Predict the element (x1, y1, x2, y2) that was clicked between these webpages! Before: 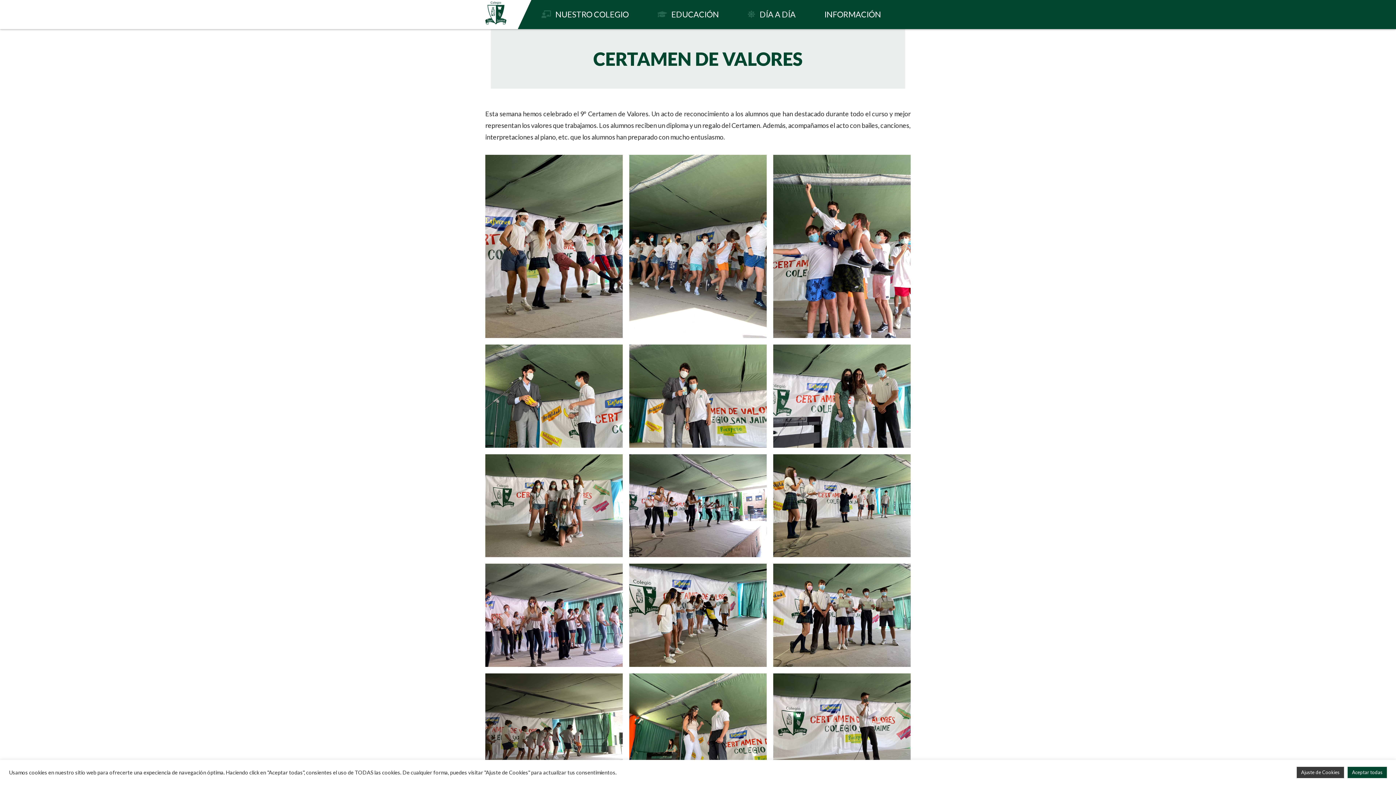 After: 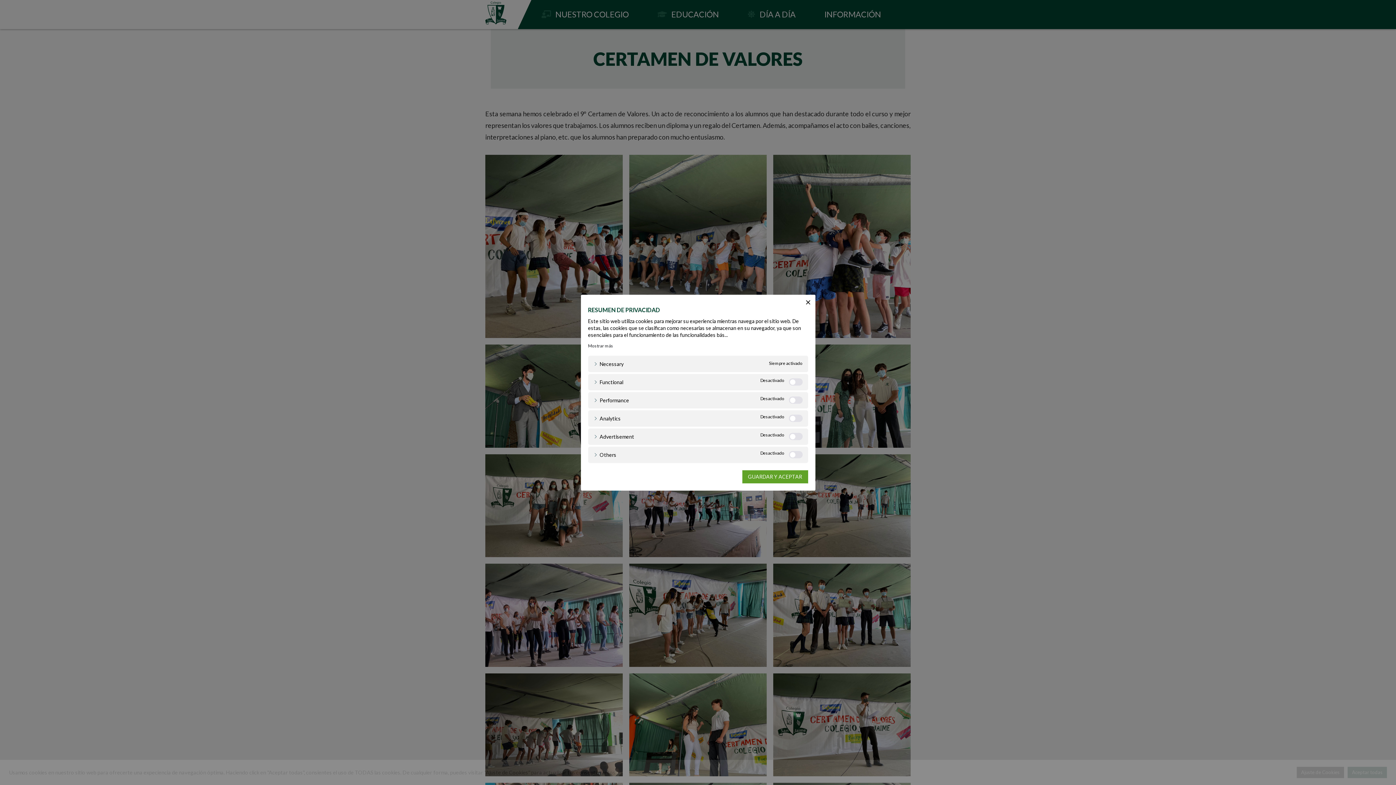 Action: bbox: (1297, 767, 1344, 778) label: Ajuste de Cookies